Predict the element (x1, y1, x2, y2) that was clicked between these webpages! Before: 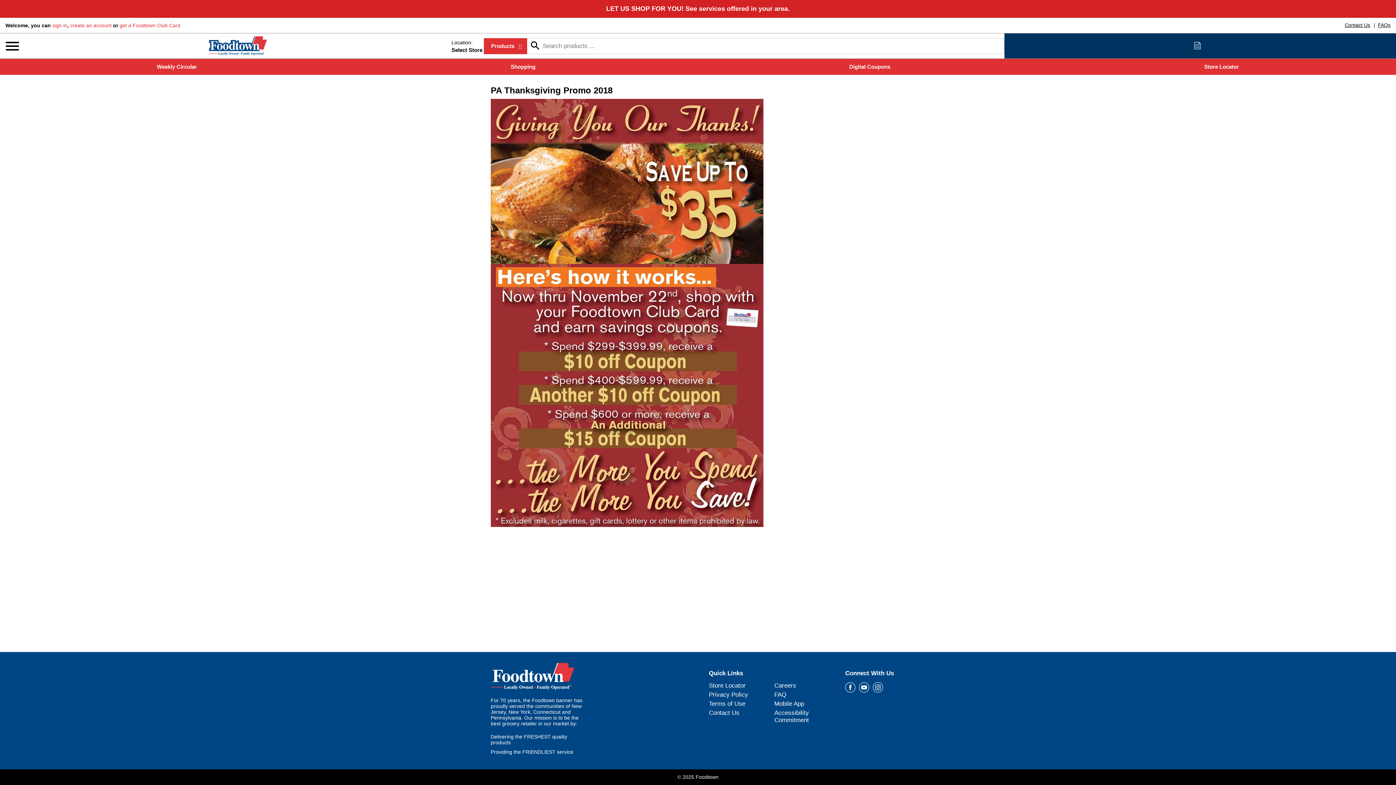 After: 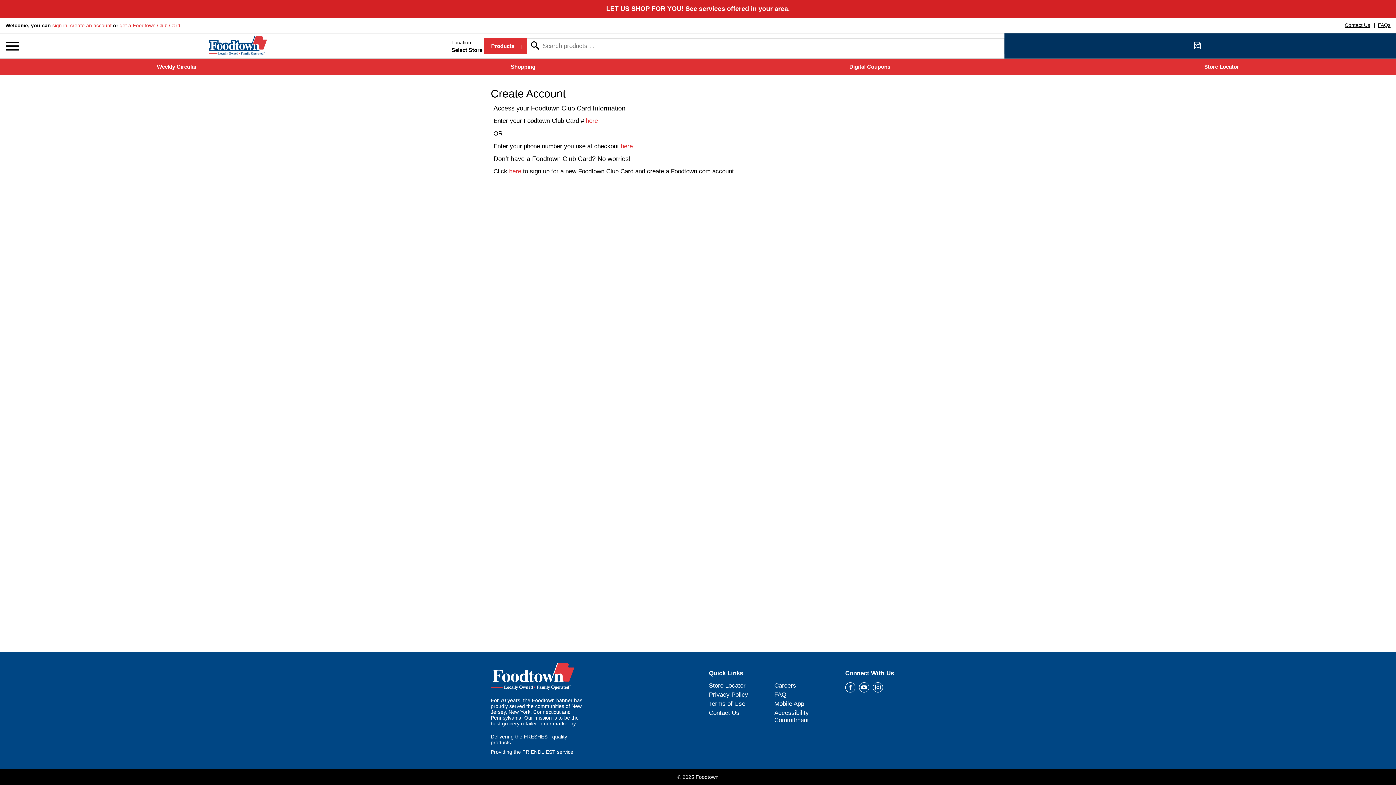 Action: bbox: (70, 22, 111, 28) label: create an account